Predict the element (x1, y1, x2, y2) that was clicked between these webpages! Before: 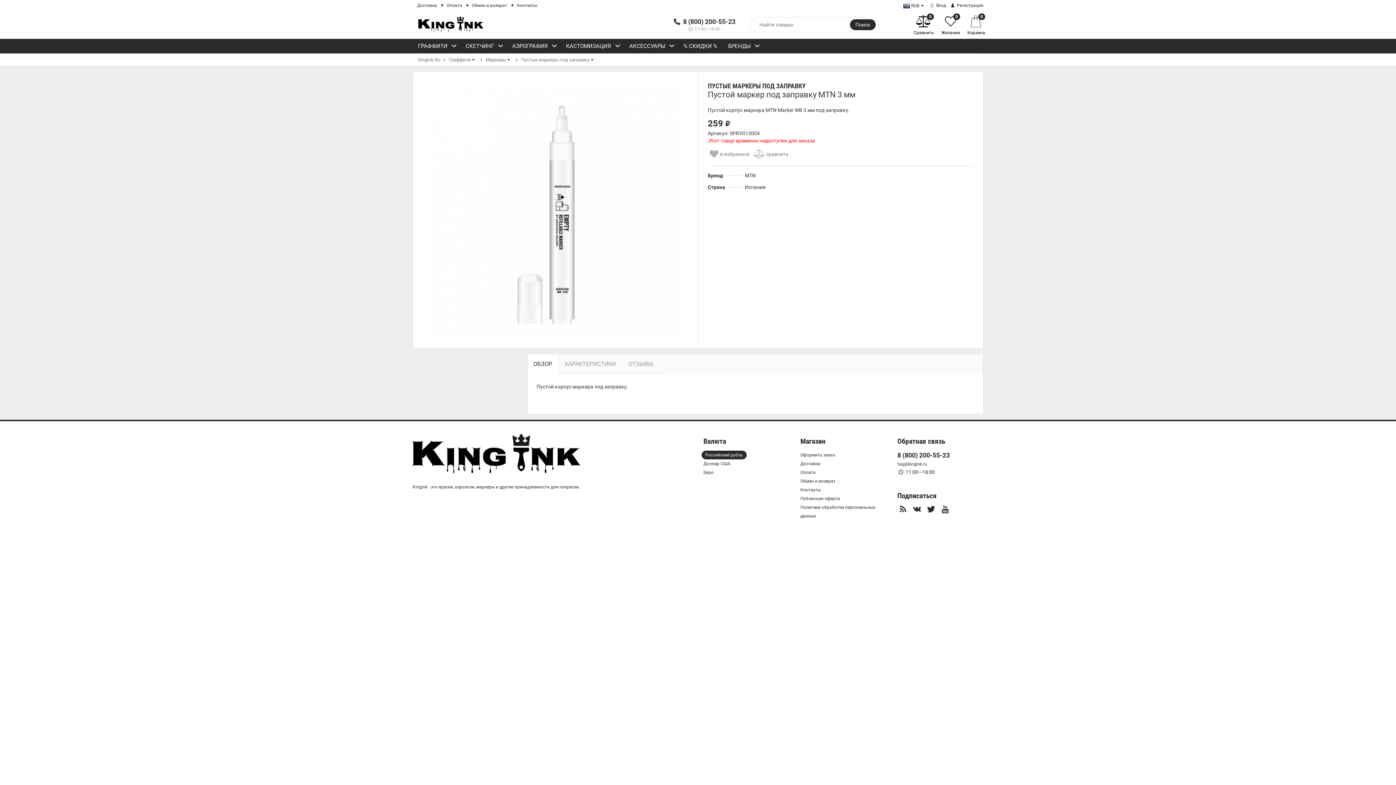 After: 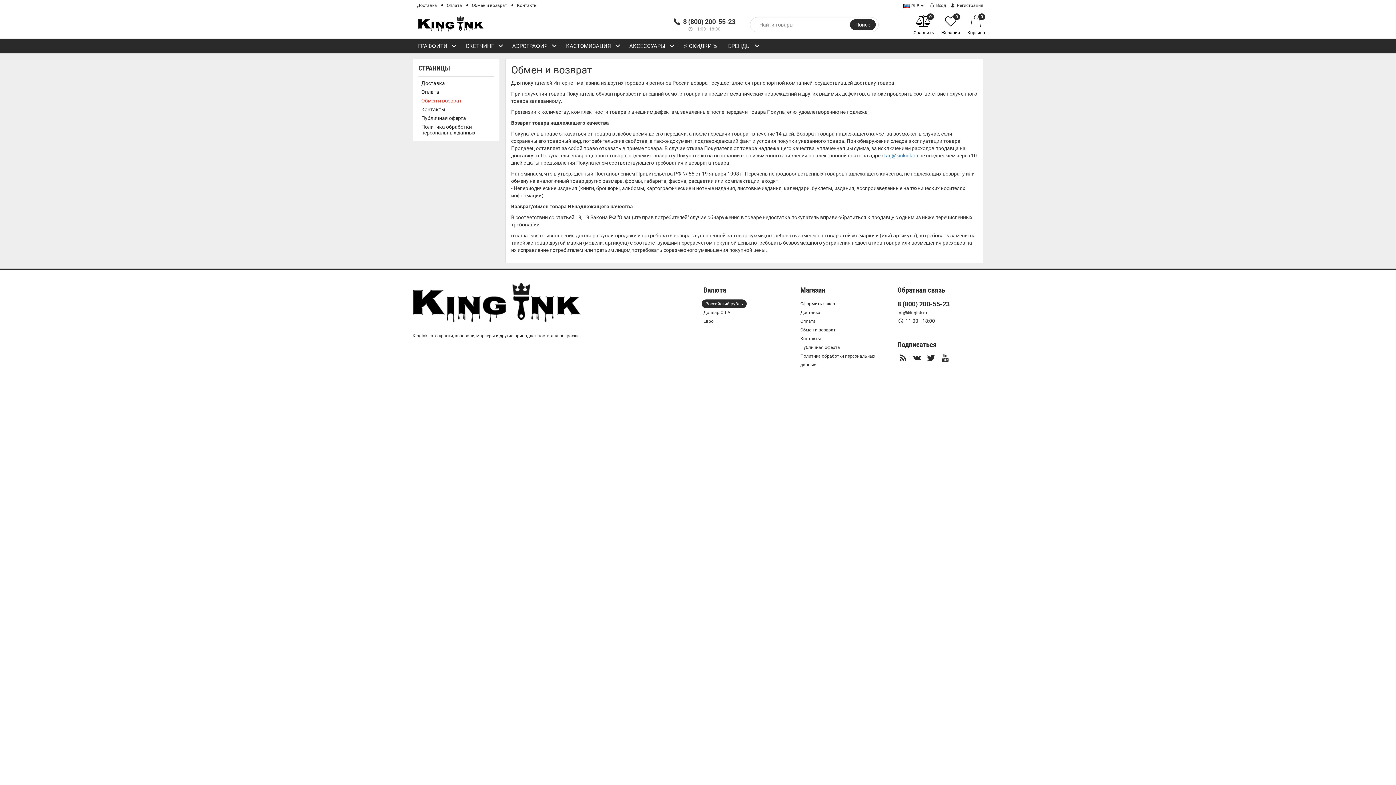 Action: bbox: (467, 0, 511, 10) label: Обмен и возврат